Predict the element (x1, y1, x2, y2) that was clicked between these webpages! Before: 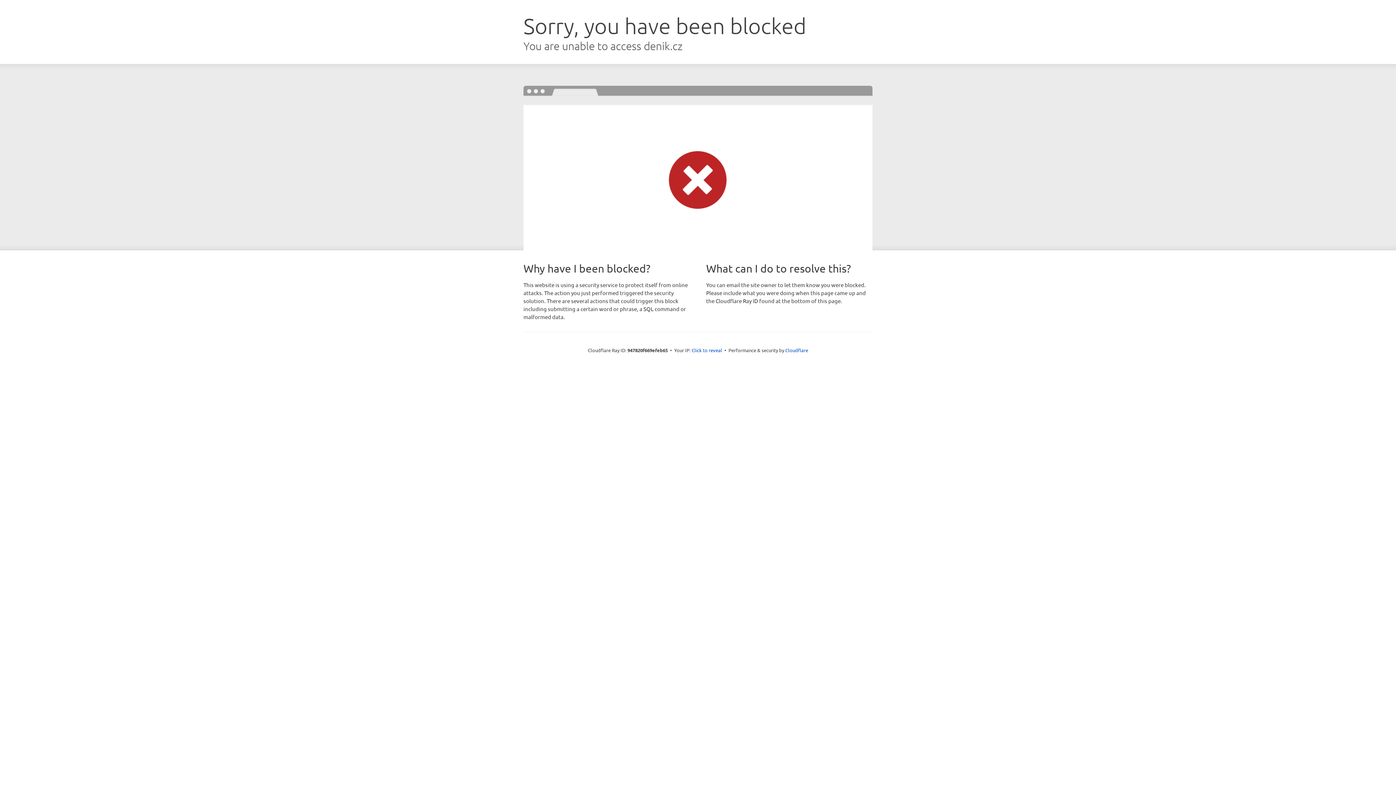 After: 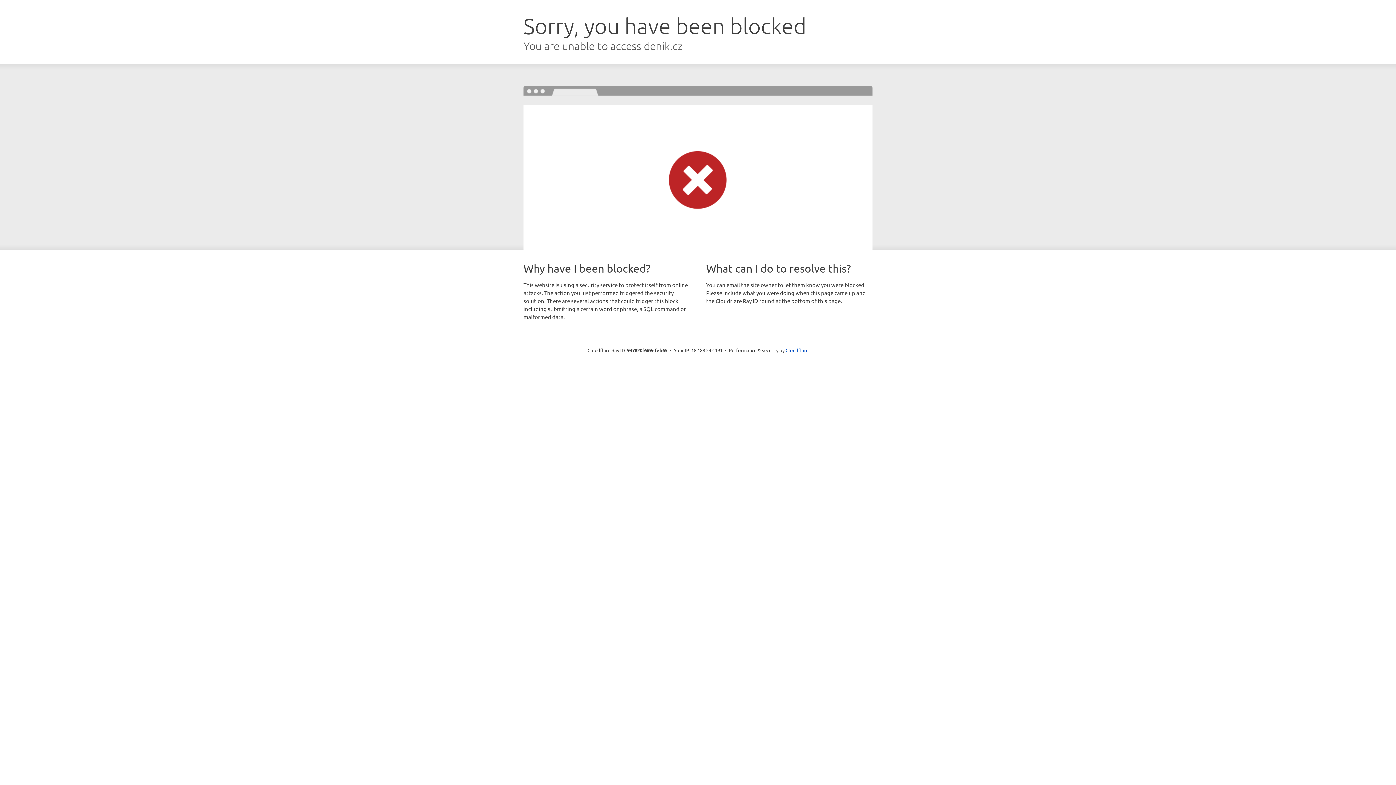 Action: bbox: (691, 346, 722, 353) label: Click to reveal